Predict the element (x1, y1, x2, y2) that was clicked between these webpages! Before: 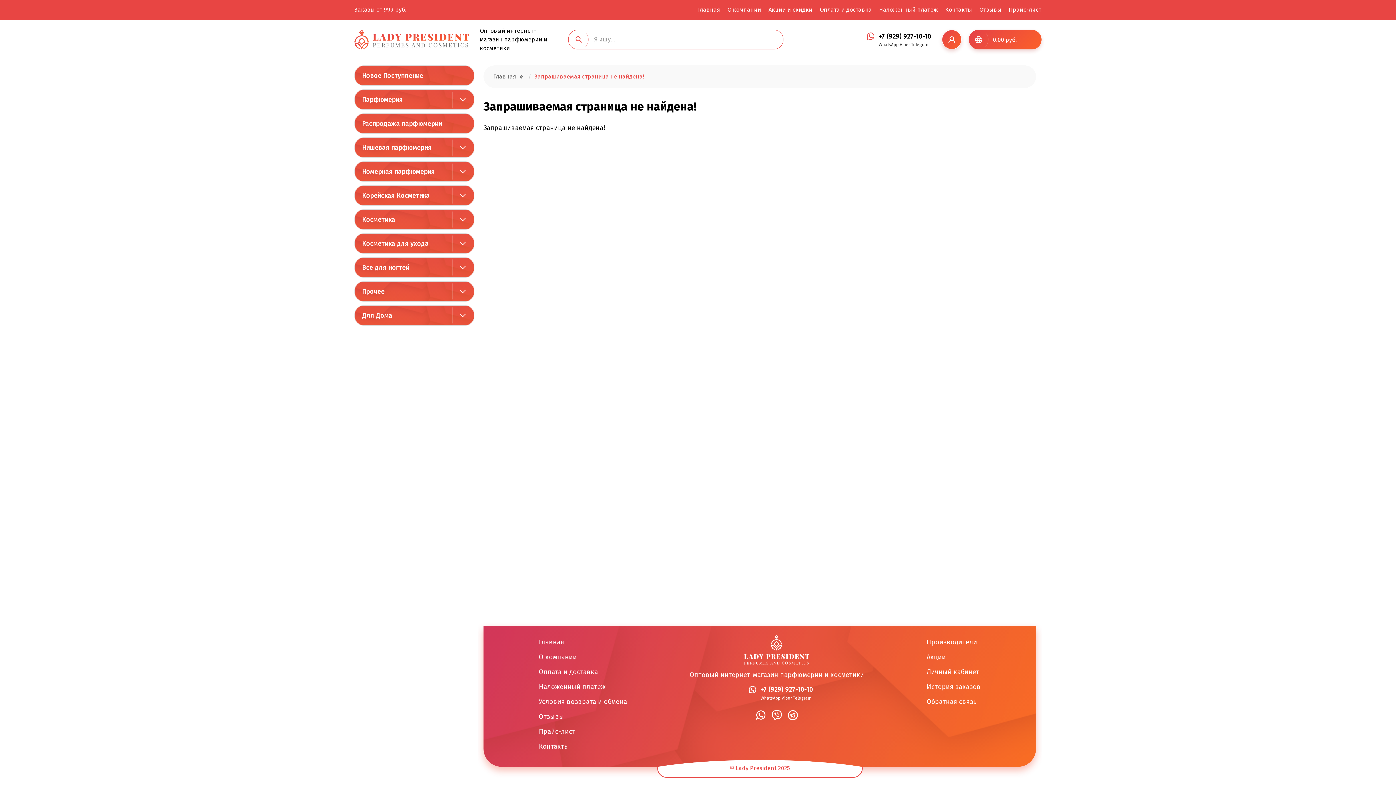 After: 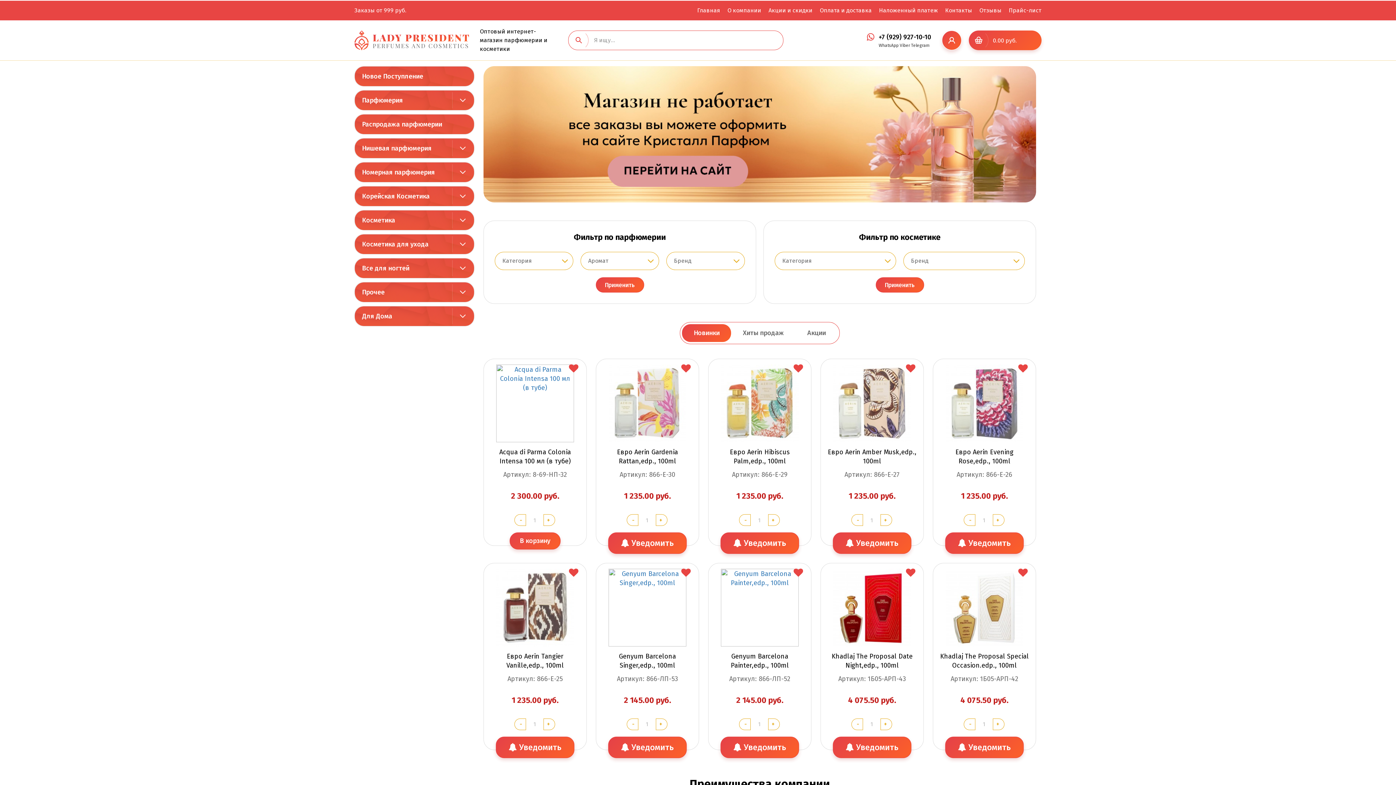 Action: label: Главная bbox: (697, 5, 720, 14)